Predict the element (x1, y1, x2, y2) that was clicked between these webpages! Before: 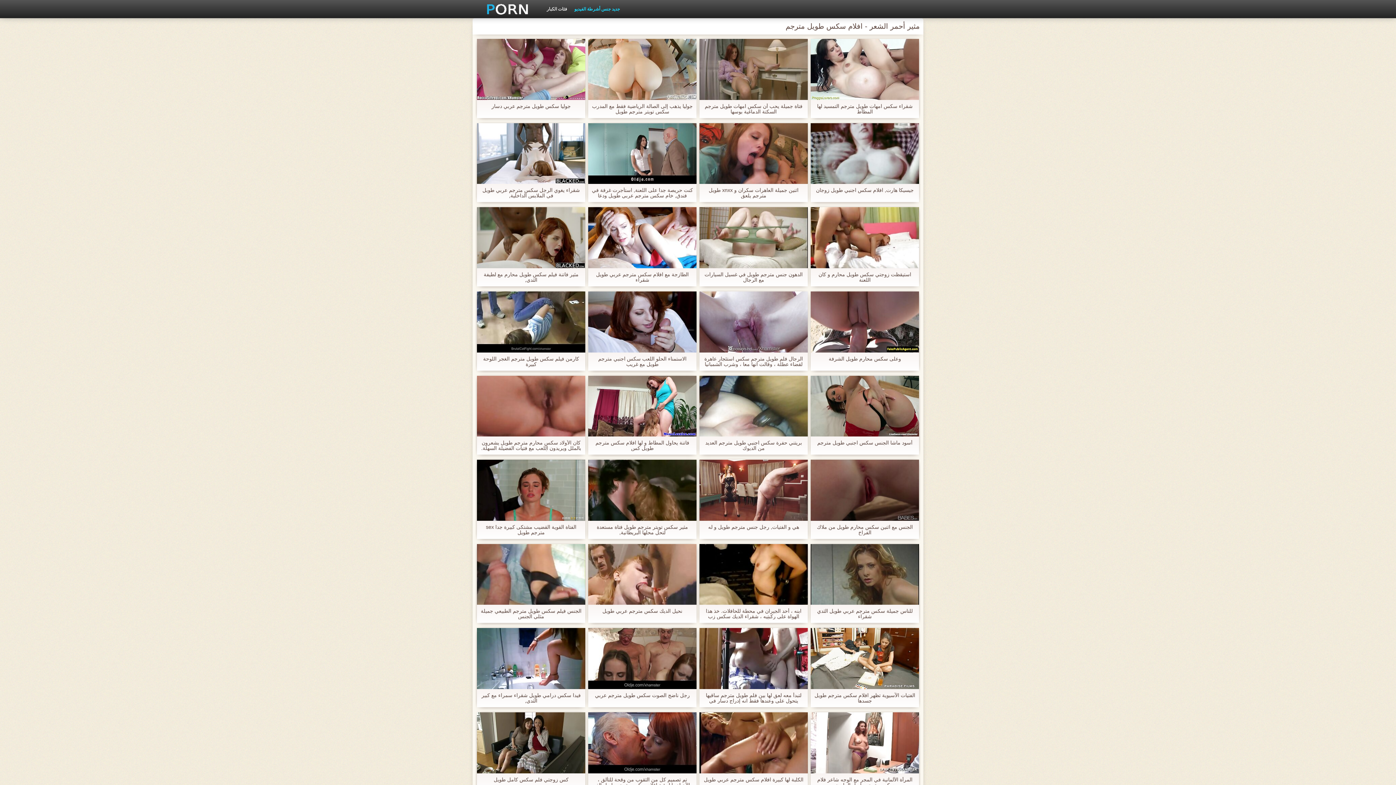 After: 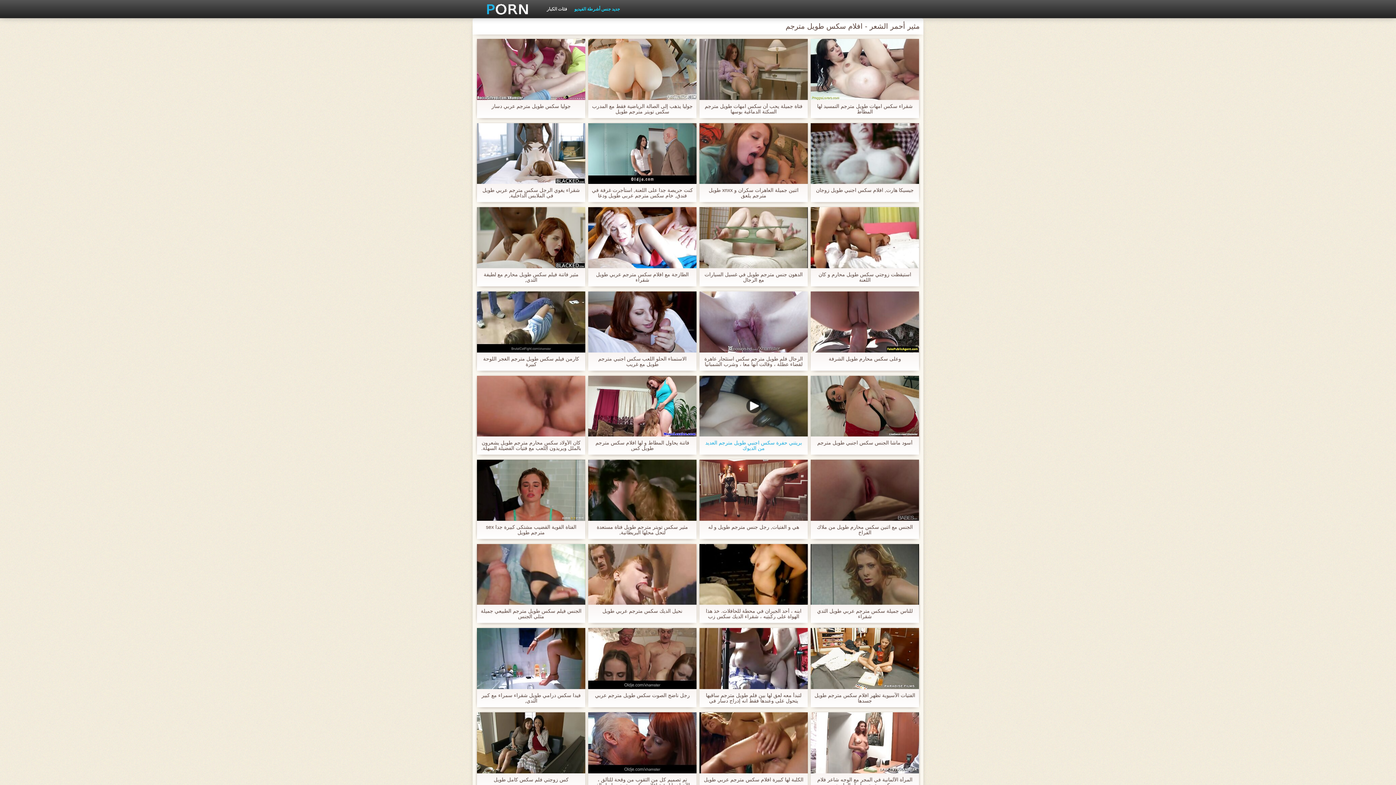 Action: bbox: (703, 440, 804, 451) label: بريتني حفرة سكس اجنبي طويل مترجم العديد من الديوك